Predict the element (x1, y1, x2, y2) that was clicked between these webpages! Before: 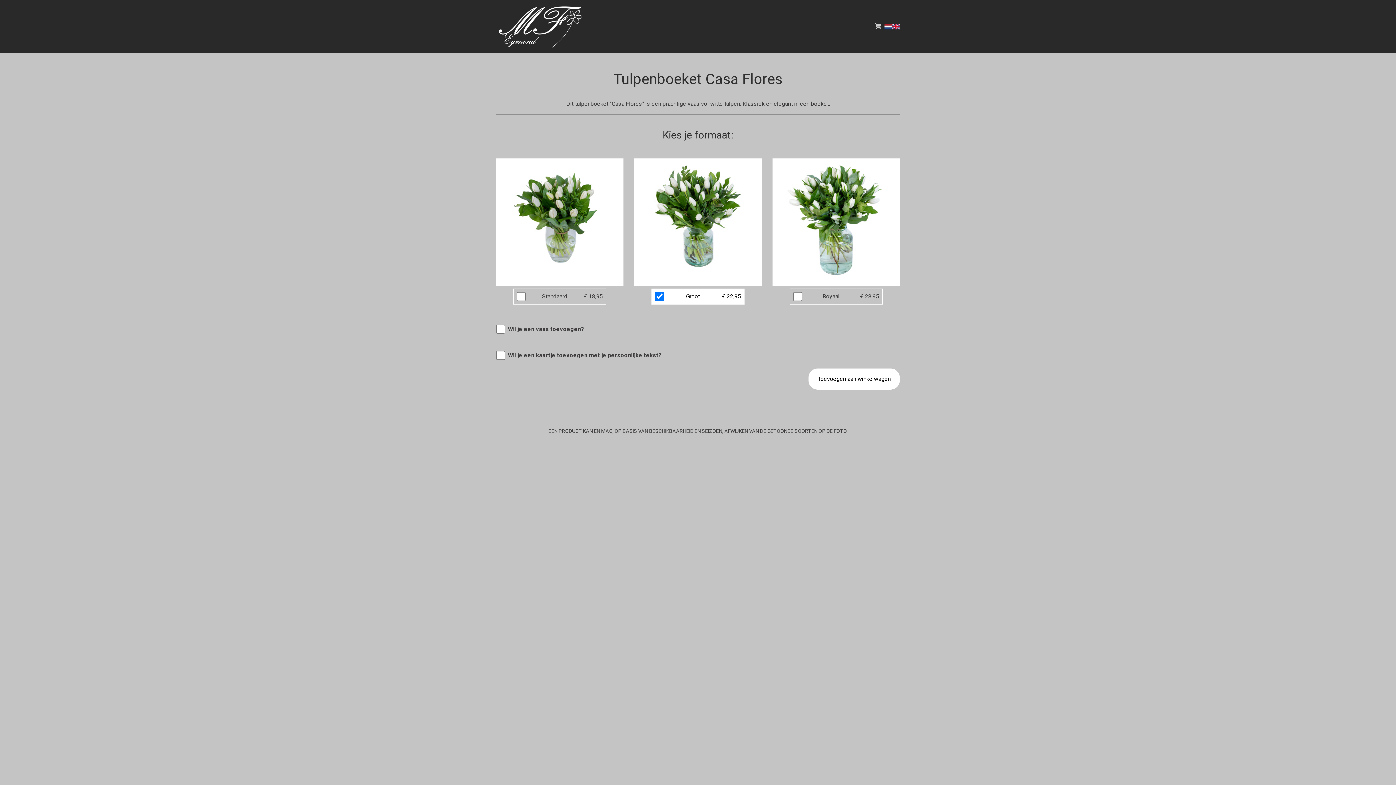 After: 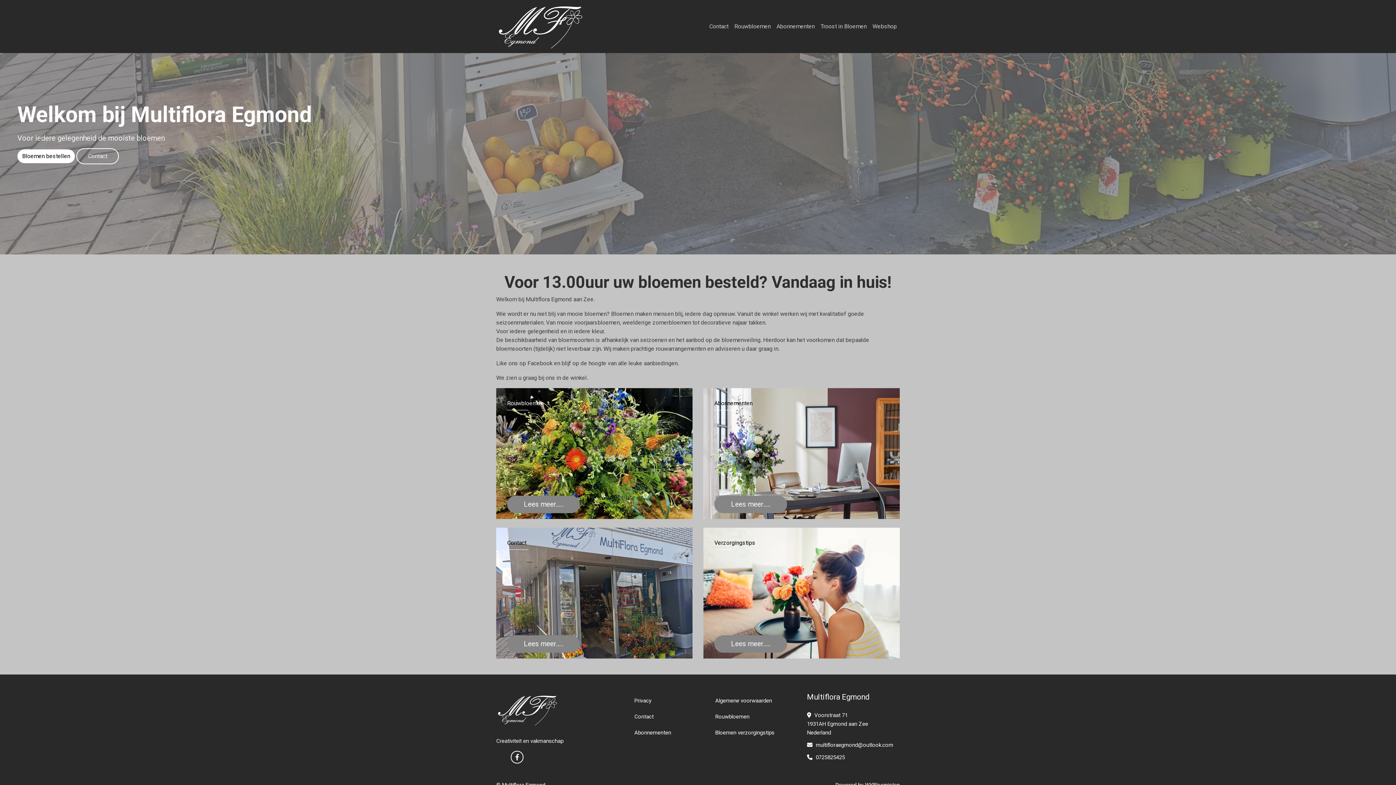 Action: bbox: (496, 2, 585, 50)